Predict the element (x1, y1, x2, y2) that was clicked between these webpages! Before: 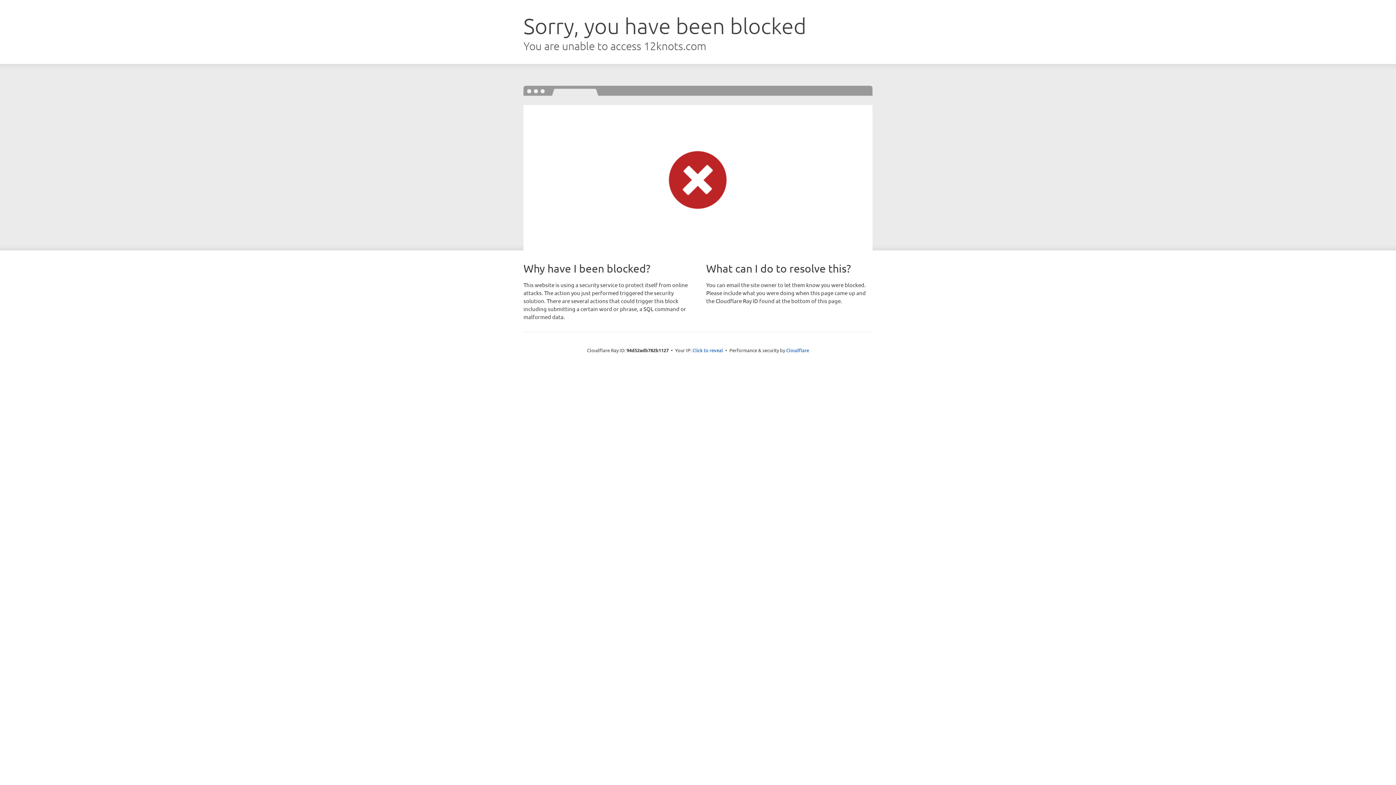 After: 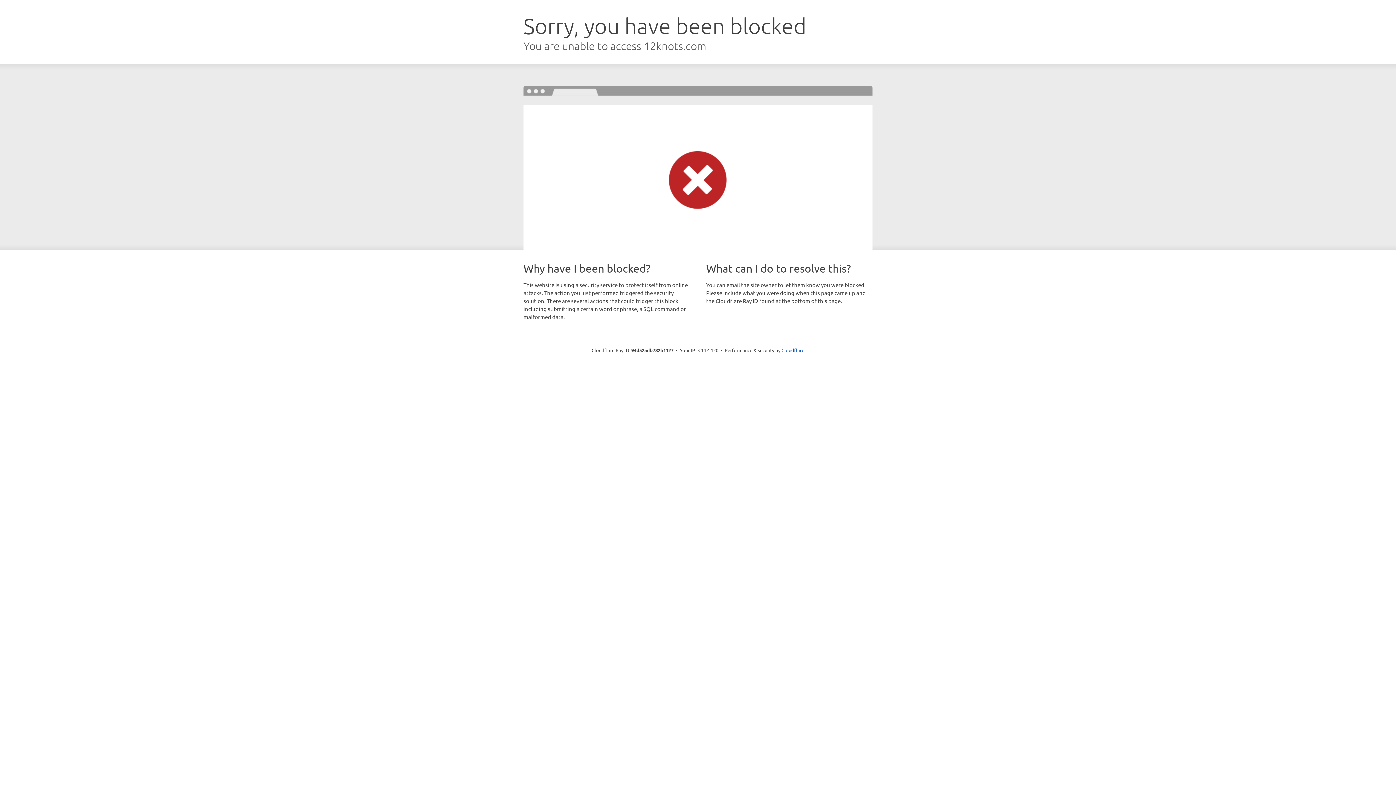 Action: bbox: (692, 346, 723, 353) label: Click to reveal